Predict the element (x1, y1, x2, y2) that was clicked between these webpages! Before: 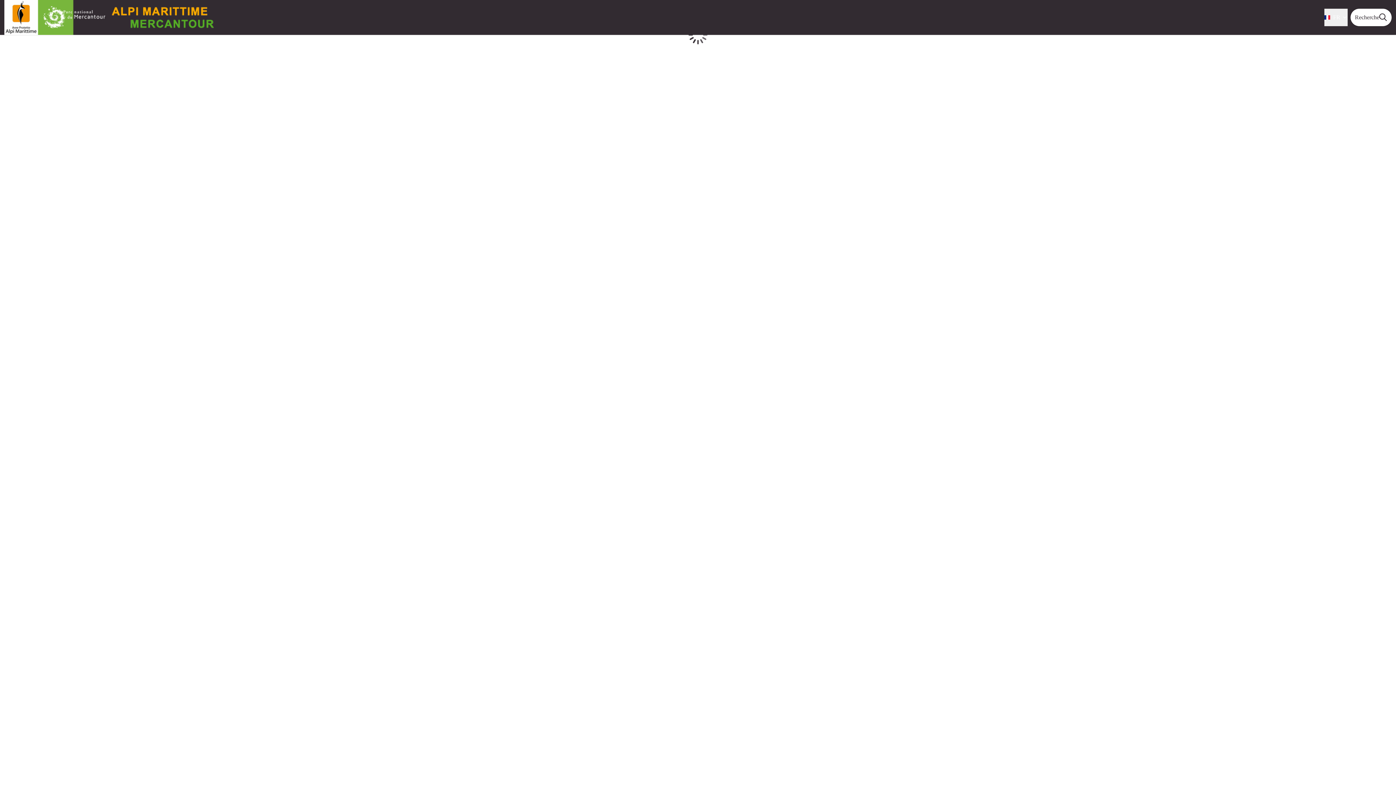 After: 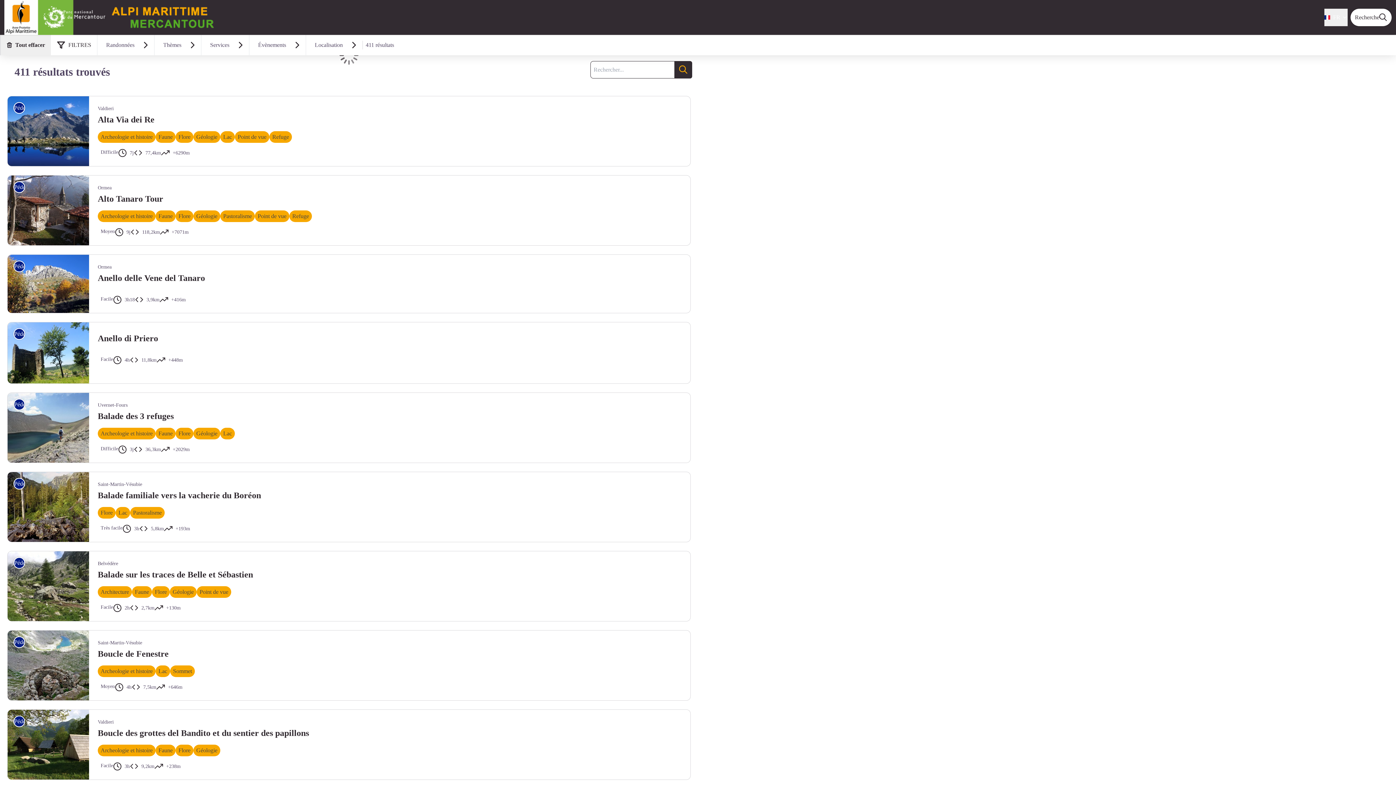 Action: bbox: (1350, 8, 1392, 26) label: Recherche